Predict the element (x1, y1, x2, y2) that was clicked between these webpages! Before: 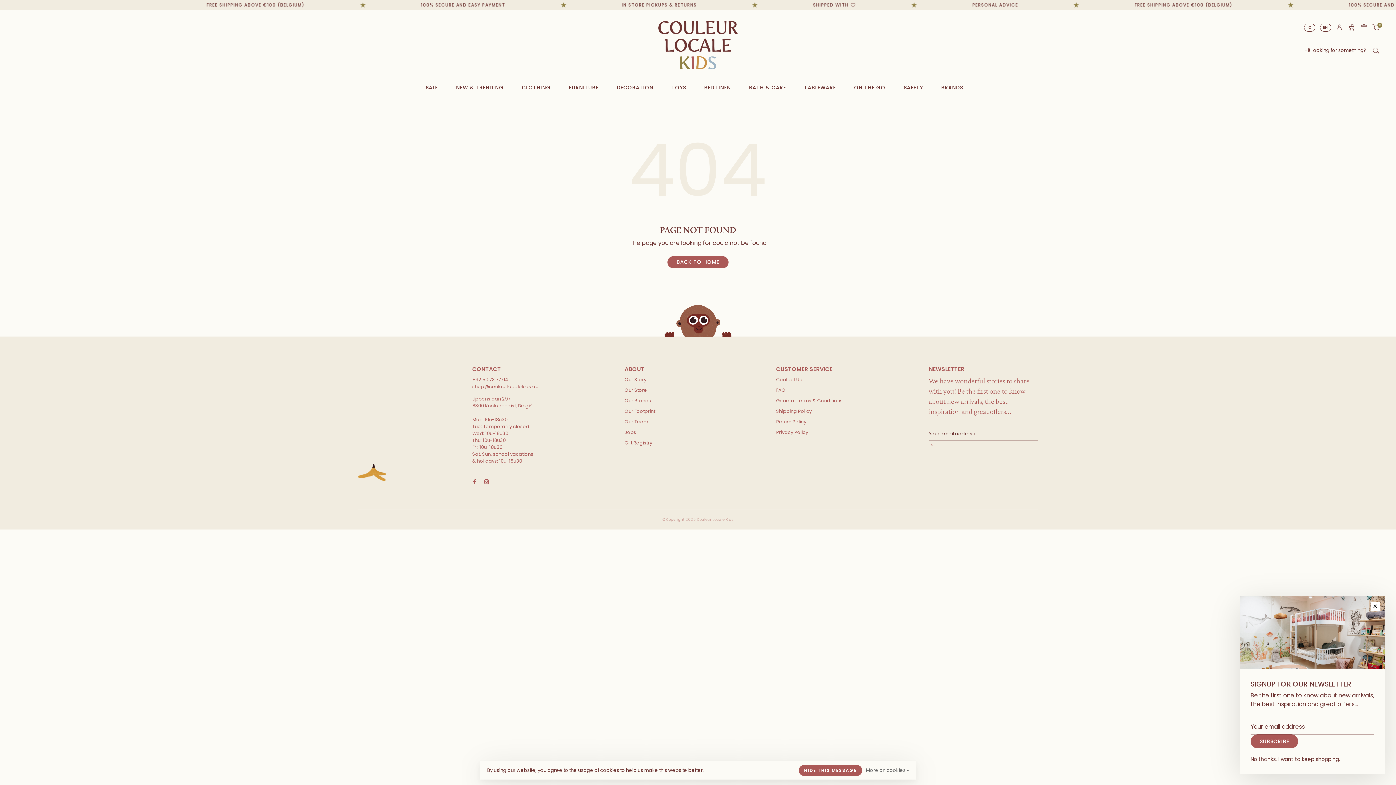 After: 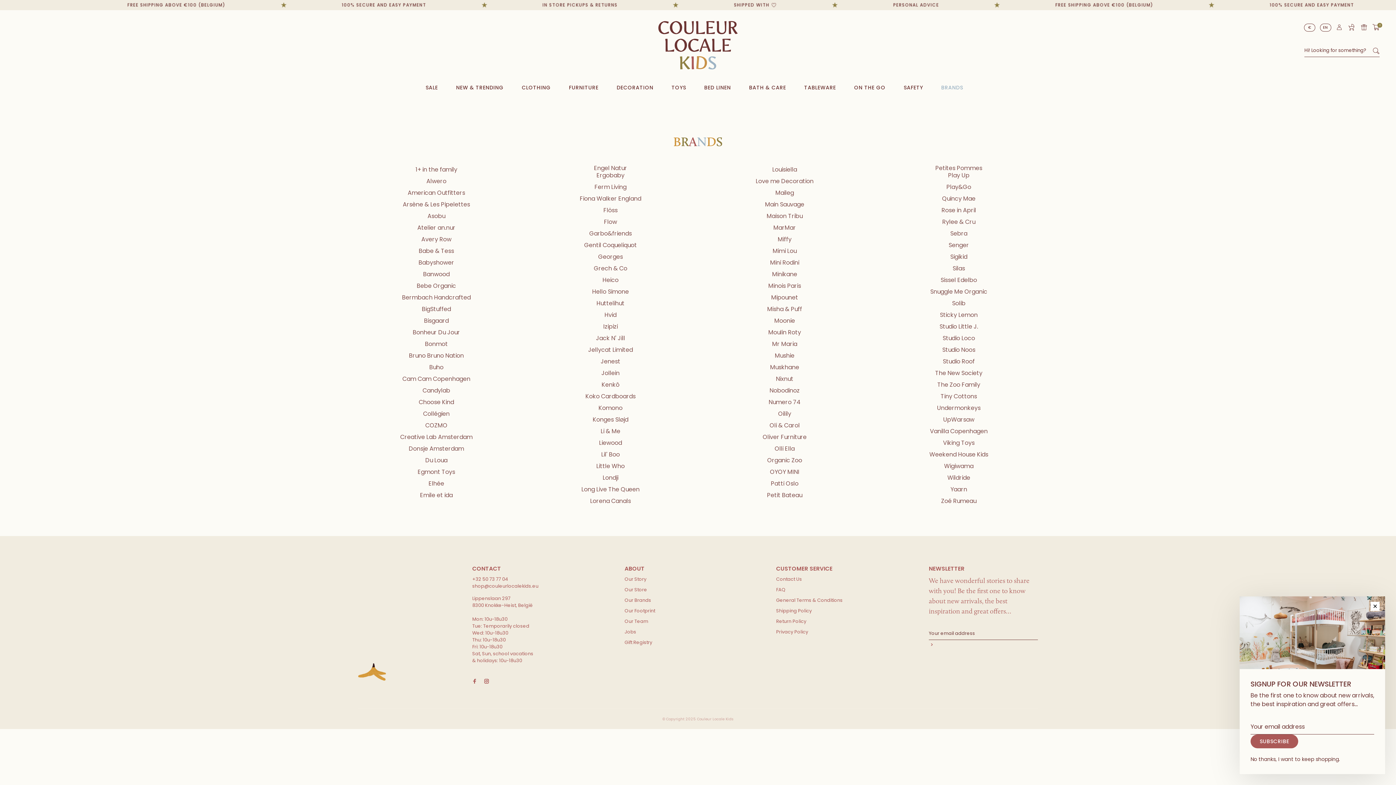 Action: label: BRANDS bbox: (941, 83, 963, 91)